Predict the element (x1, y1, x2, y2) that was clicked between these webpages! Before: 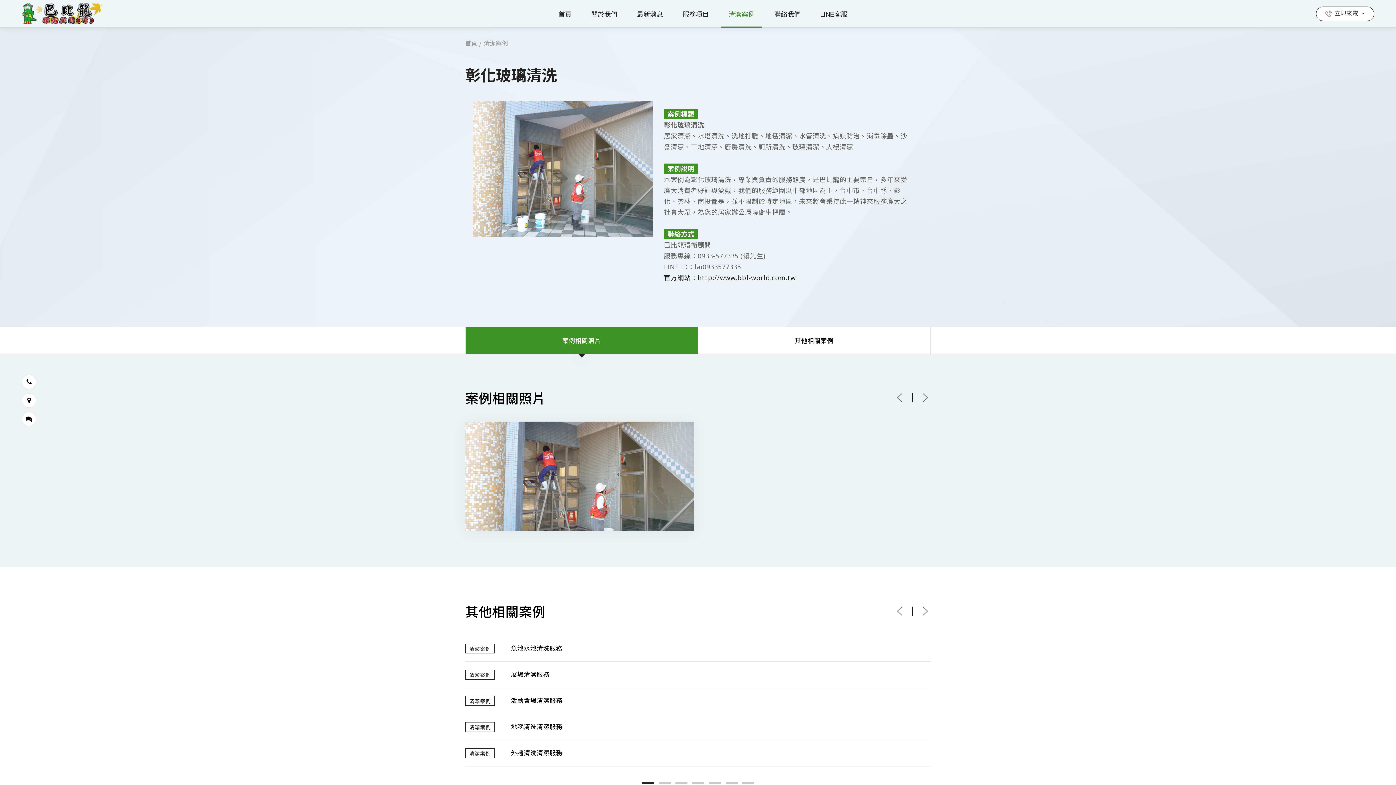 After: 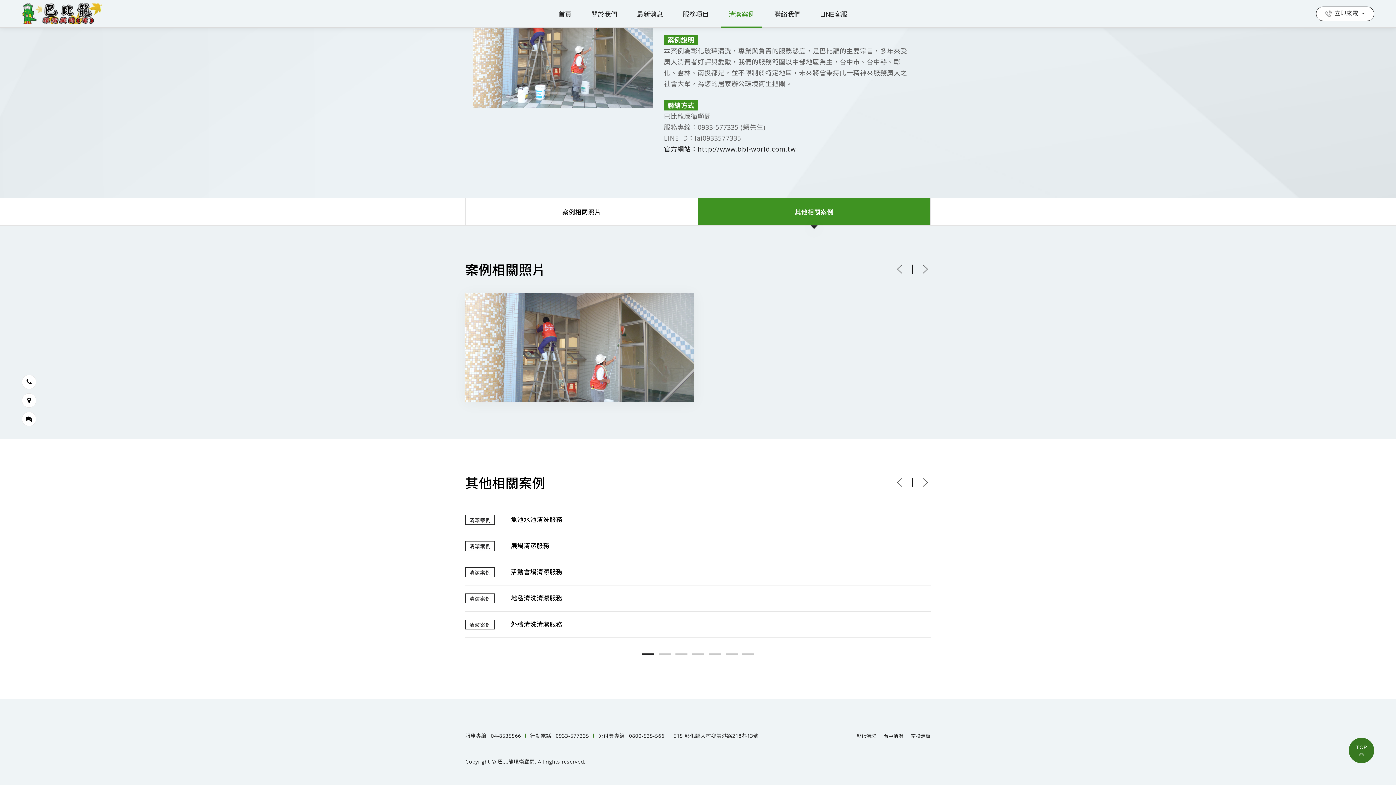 Action: bbox: (698, 326, 930, 354) label: 其他相關案例